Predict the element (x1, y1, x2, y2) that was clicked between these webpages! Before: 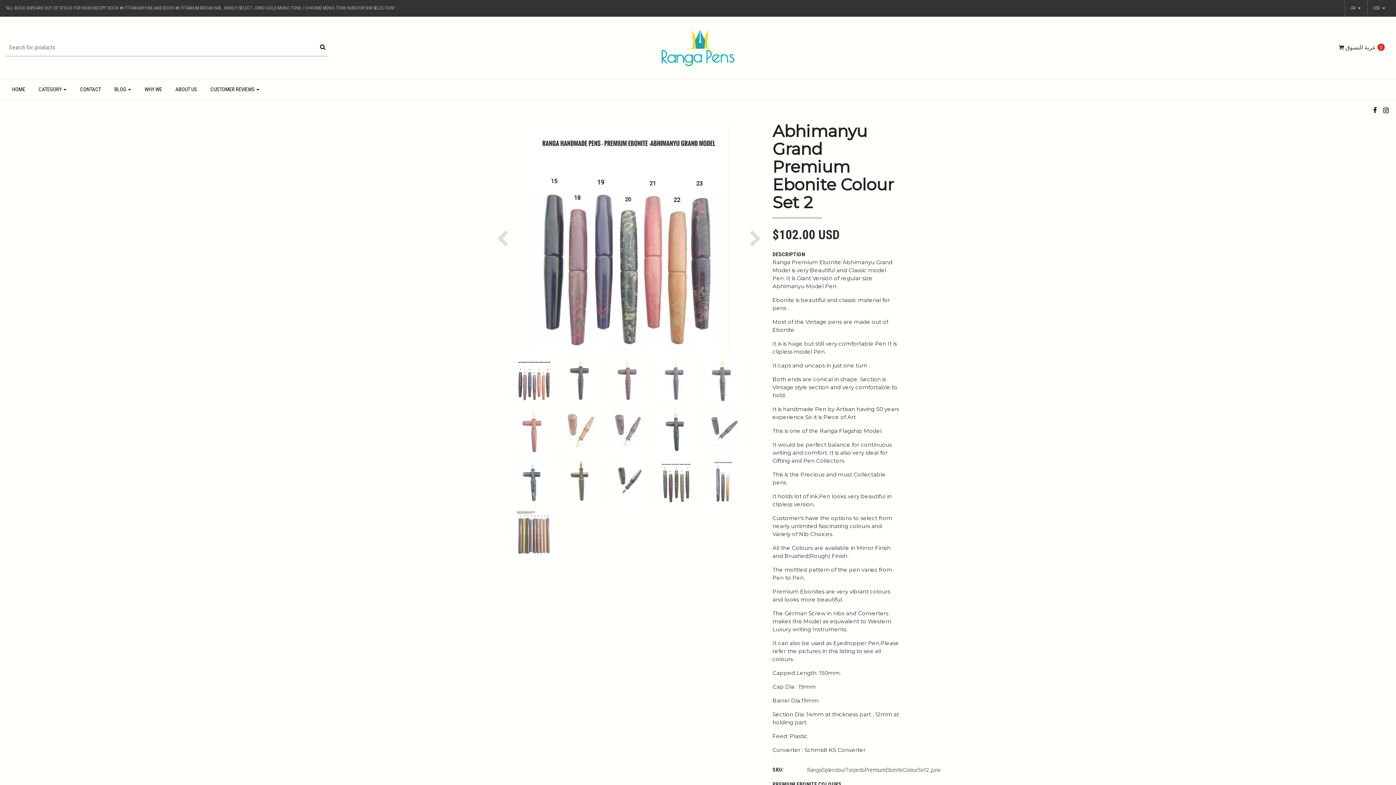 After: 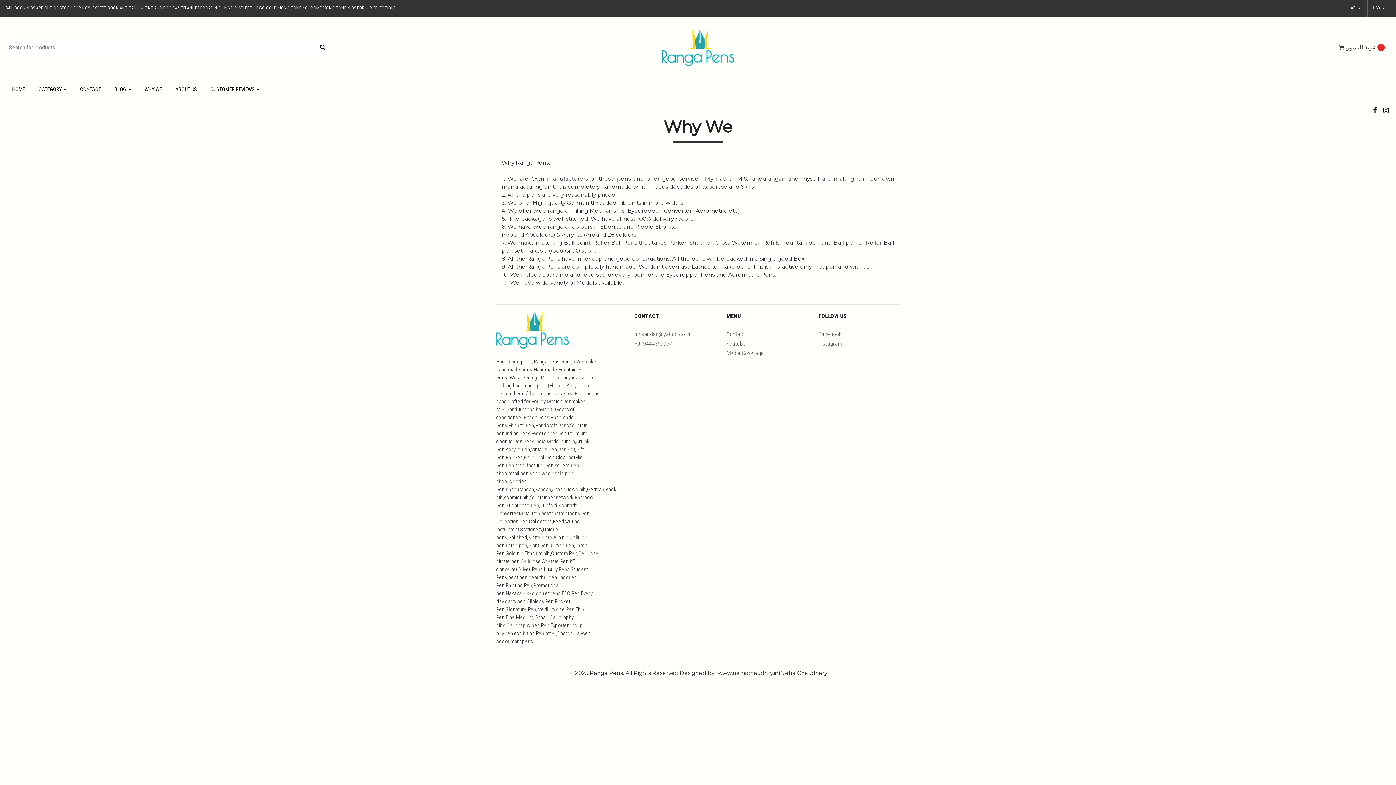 Action: label: WHY WE bbox: (137, 79, 168, 100)